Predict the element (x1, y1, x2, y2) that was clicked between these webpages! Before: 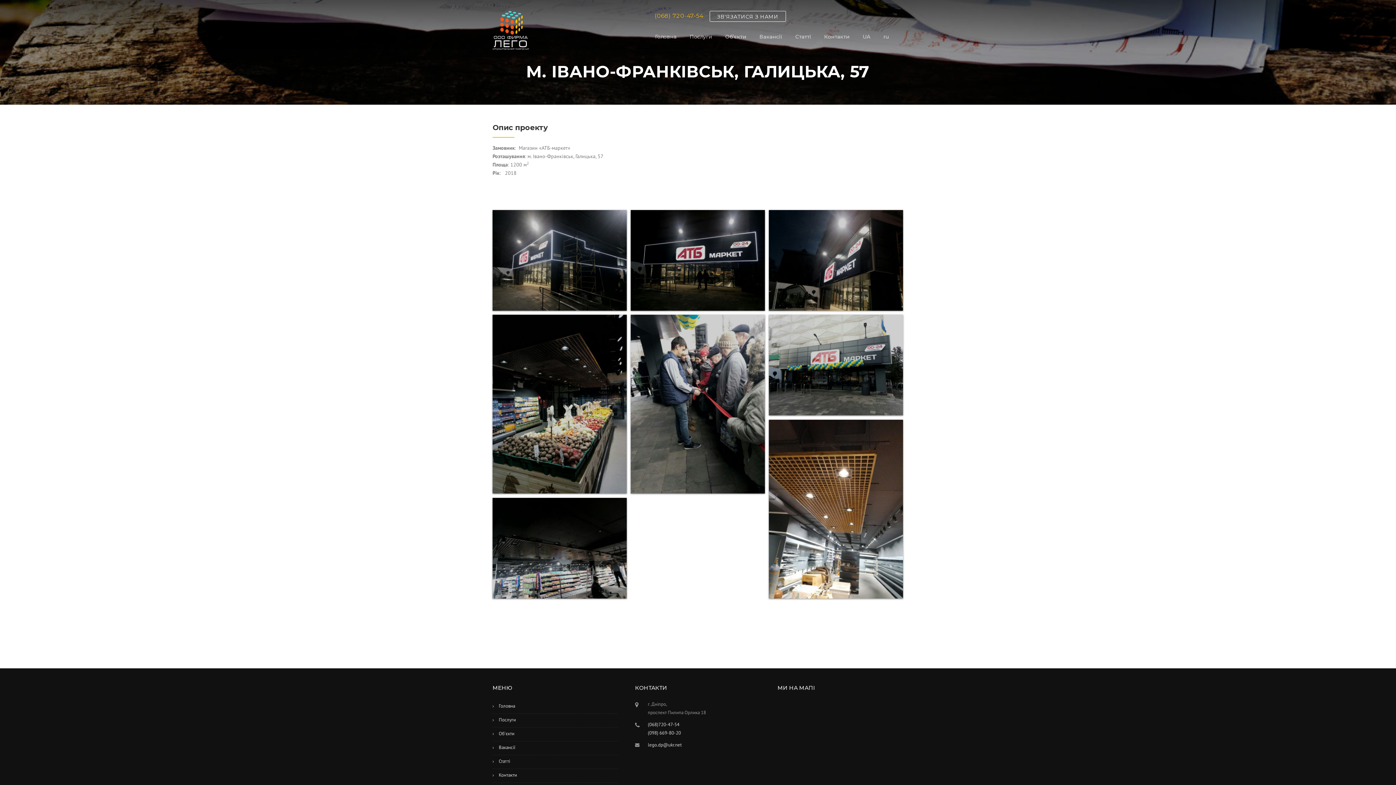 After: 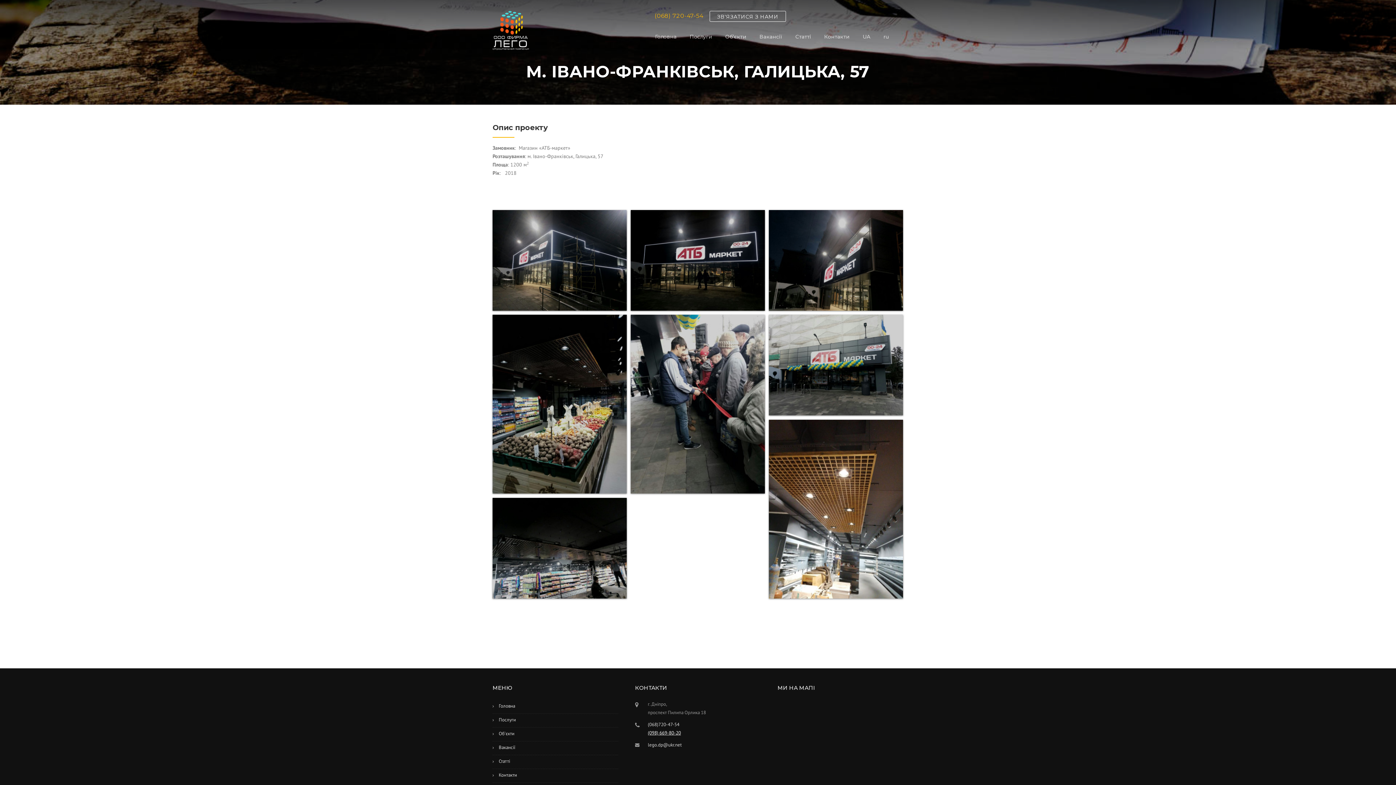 Action: label: (098) 669-80-20 bbox: (647, 730, 681, 736)